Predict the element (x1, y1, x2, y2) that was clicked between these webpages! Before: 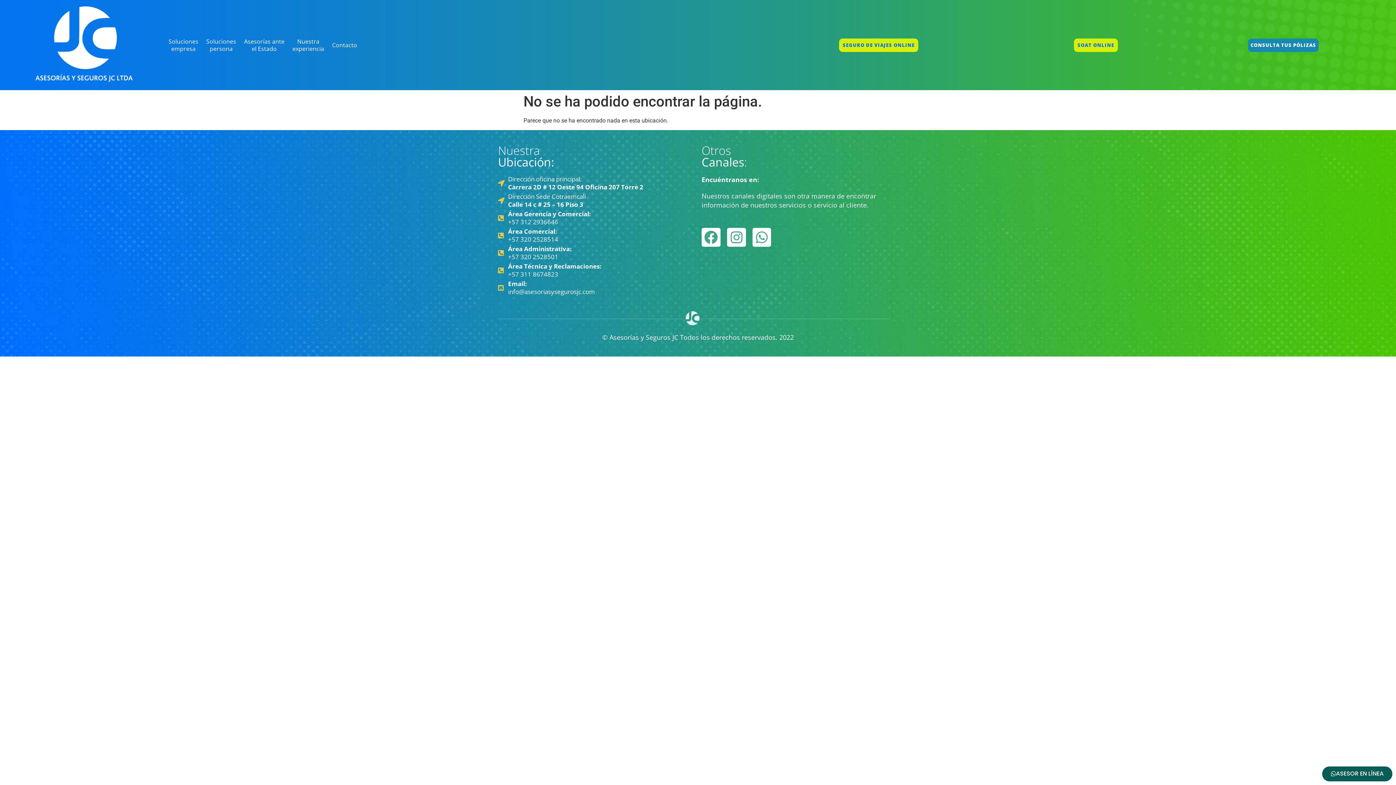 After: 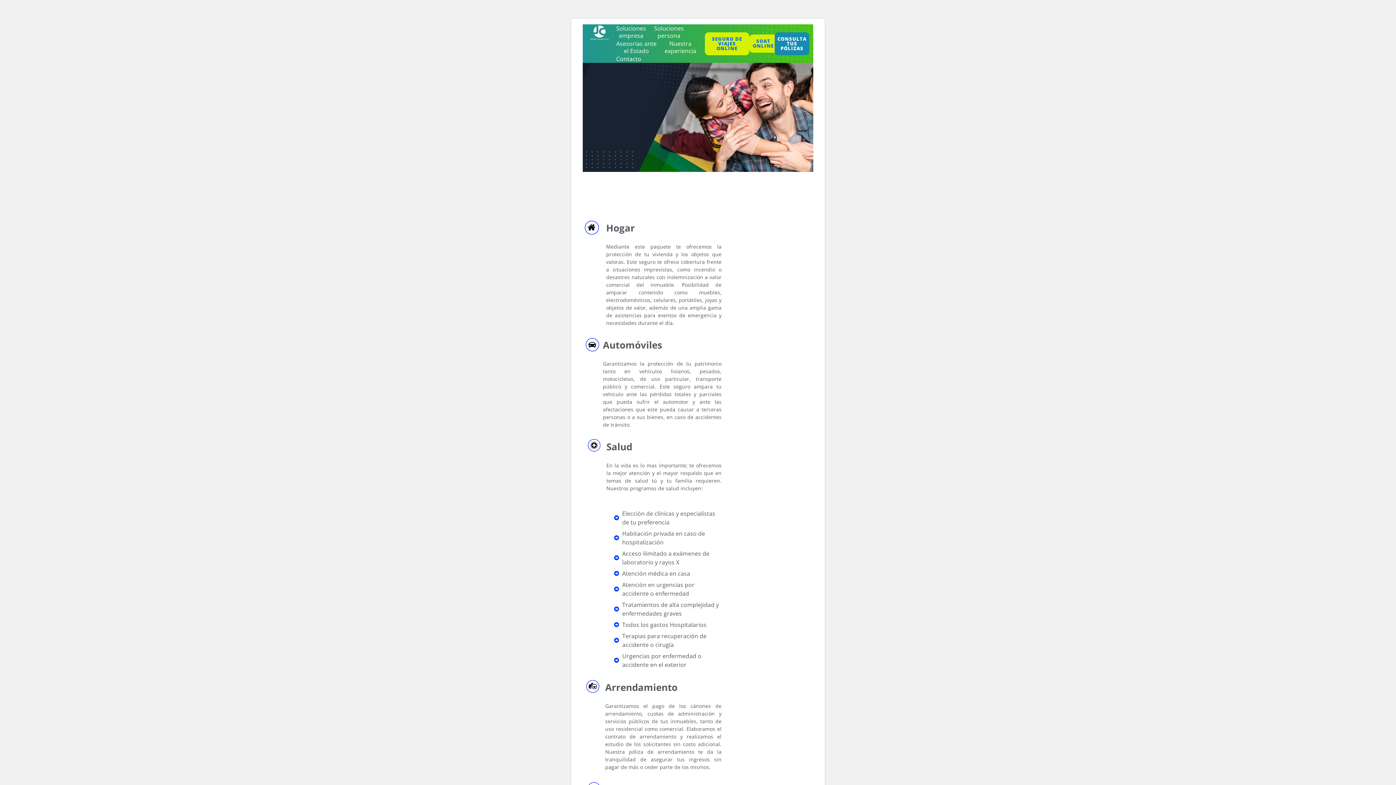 Action: label: Soluciones
persona bbox: (202, 37, 240, 52)